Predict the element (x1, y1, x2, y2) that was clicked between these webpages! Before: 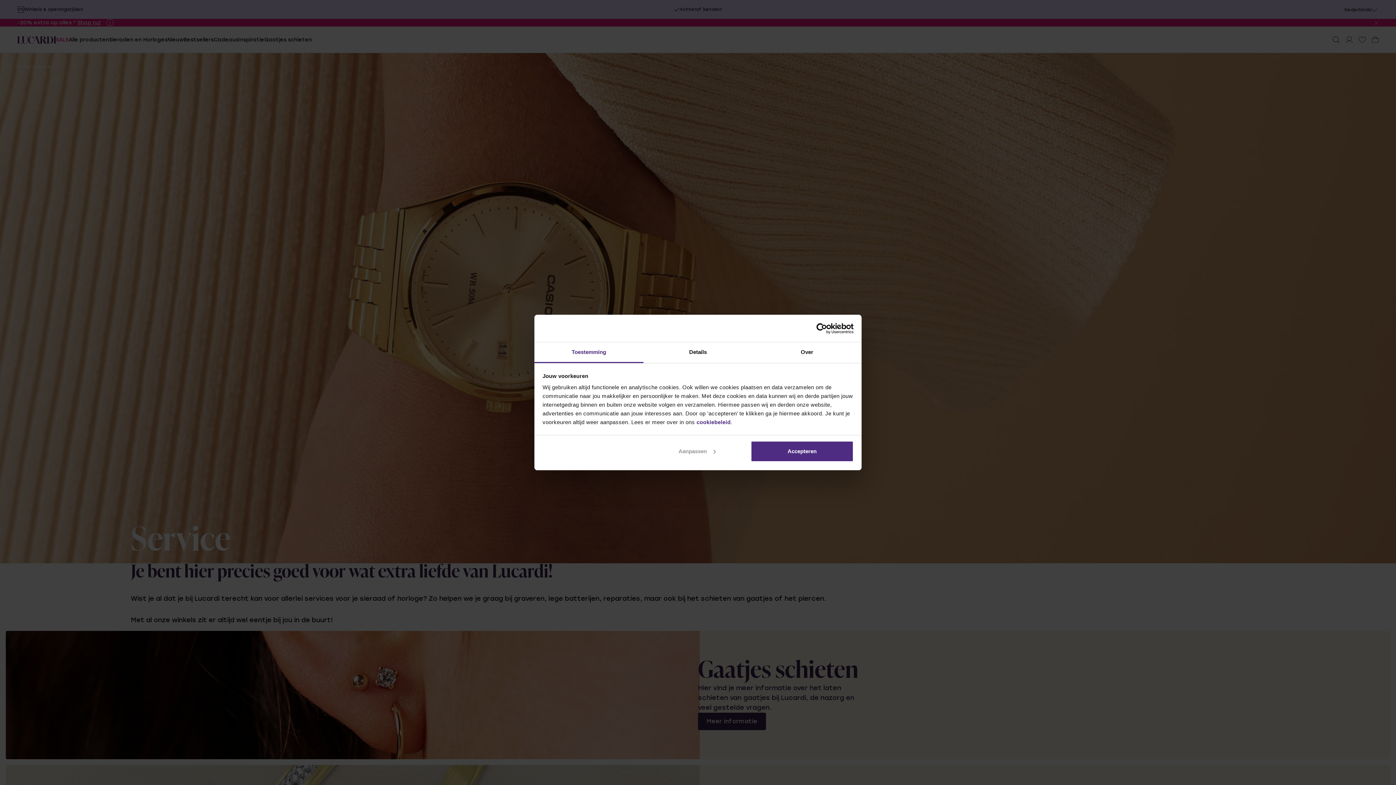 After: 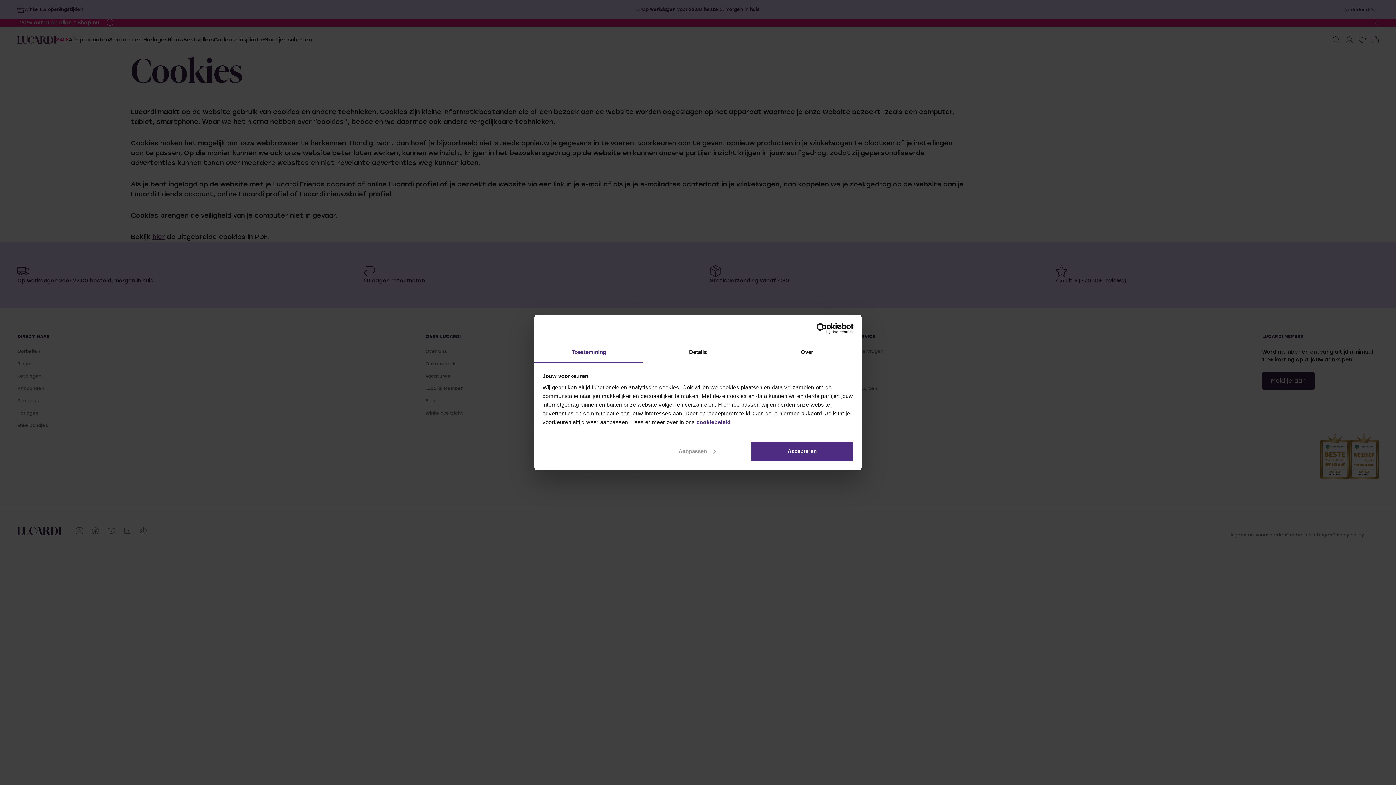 Action: bbox: (696, 419, 730, 425) label: cookiebeleid